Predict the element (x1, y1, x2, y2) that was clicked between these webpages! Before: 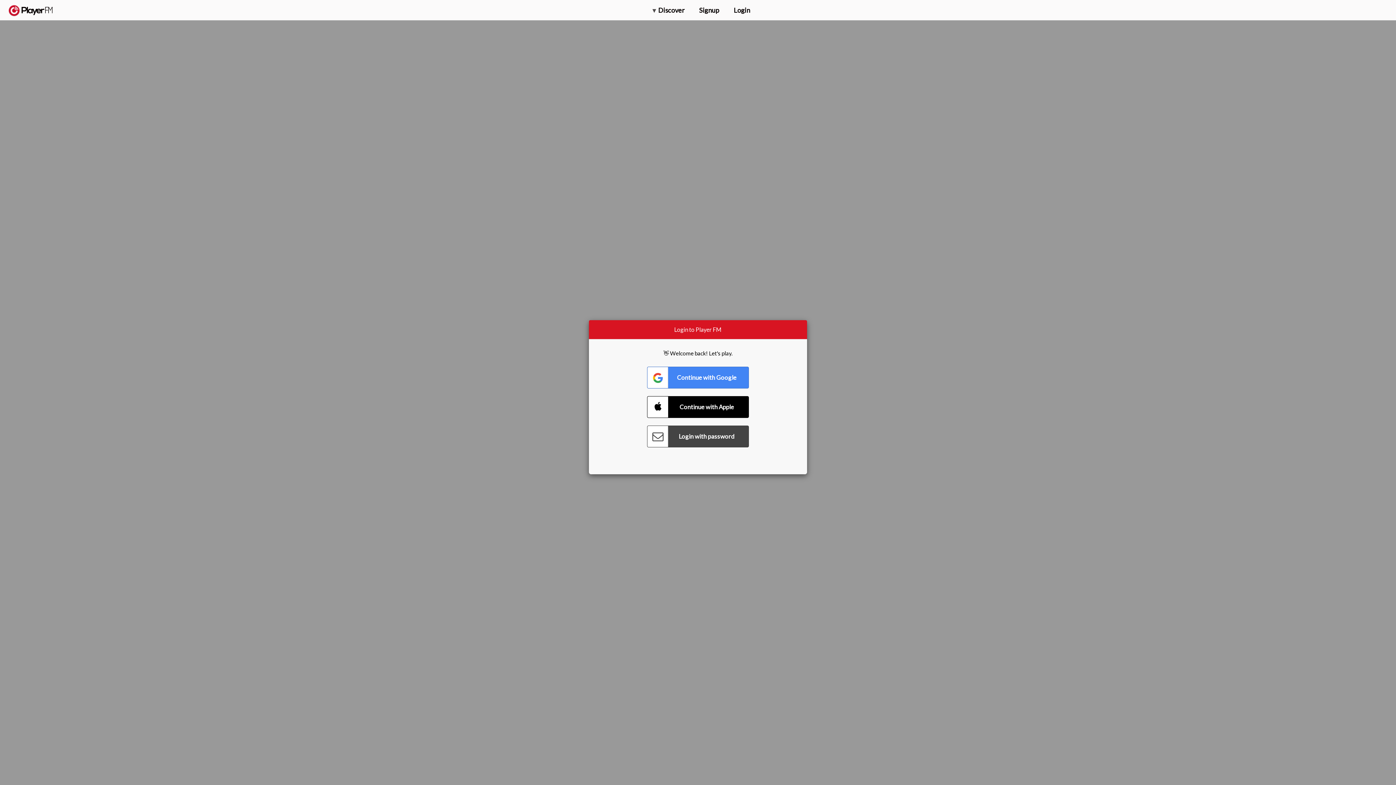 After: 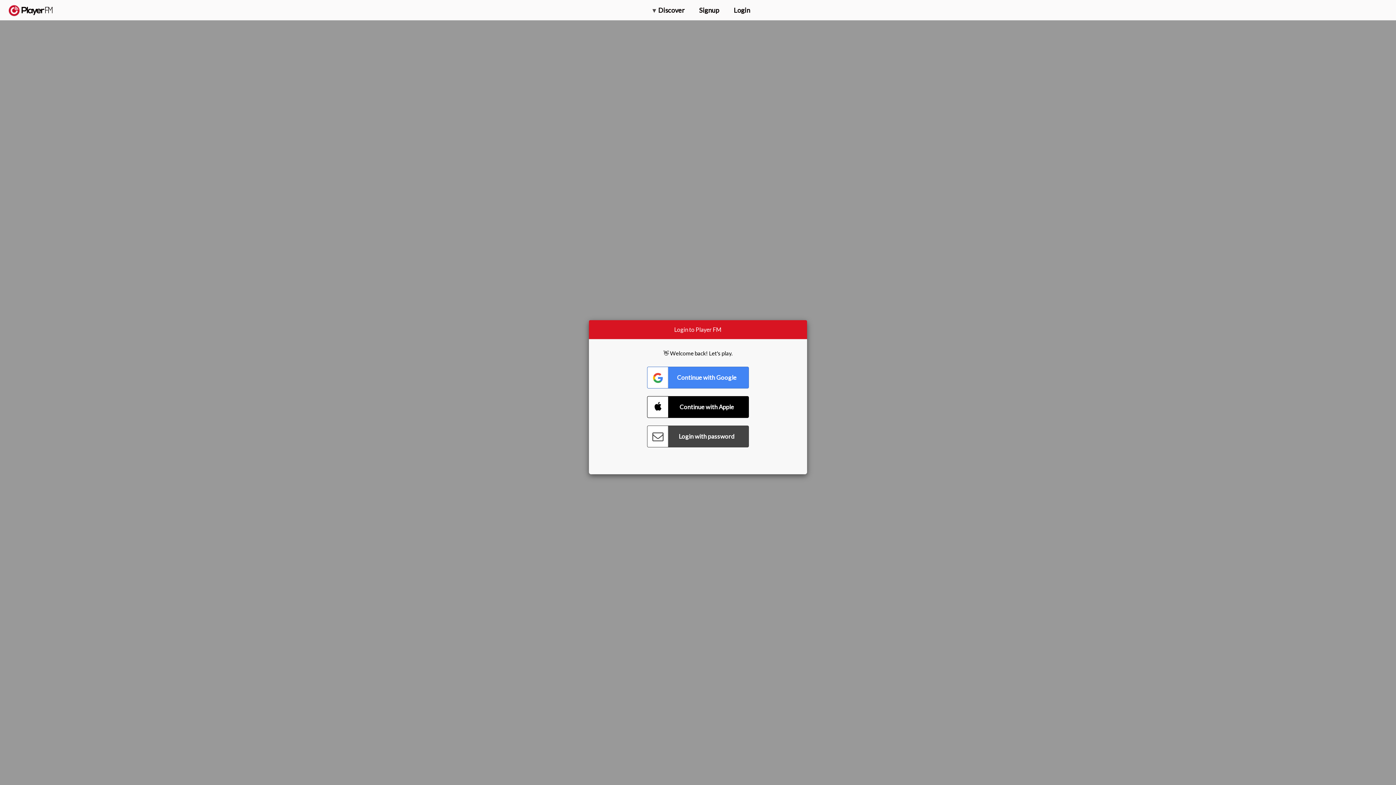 Action: bbox: (1375, 5, 1382, 13) label: Menu launcher